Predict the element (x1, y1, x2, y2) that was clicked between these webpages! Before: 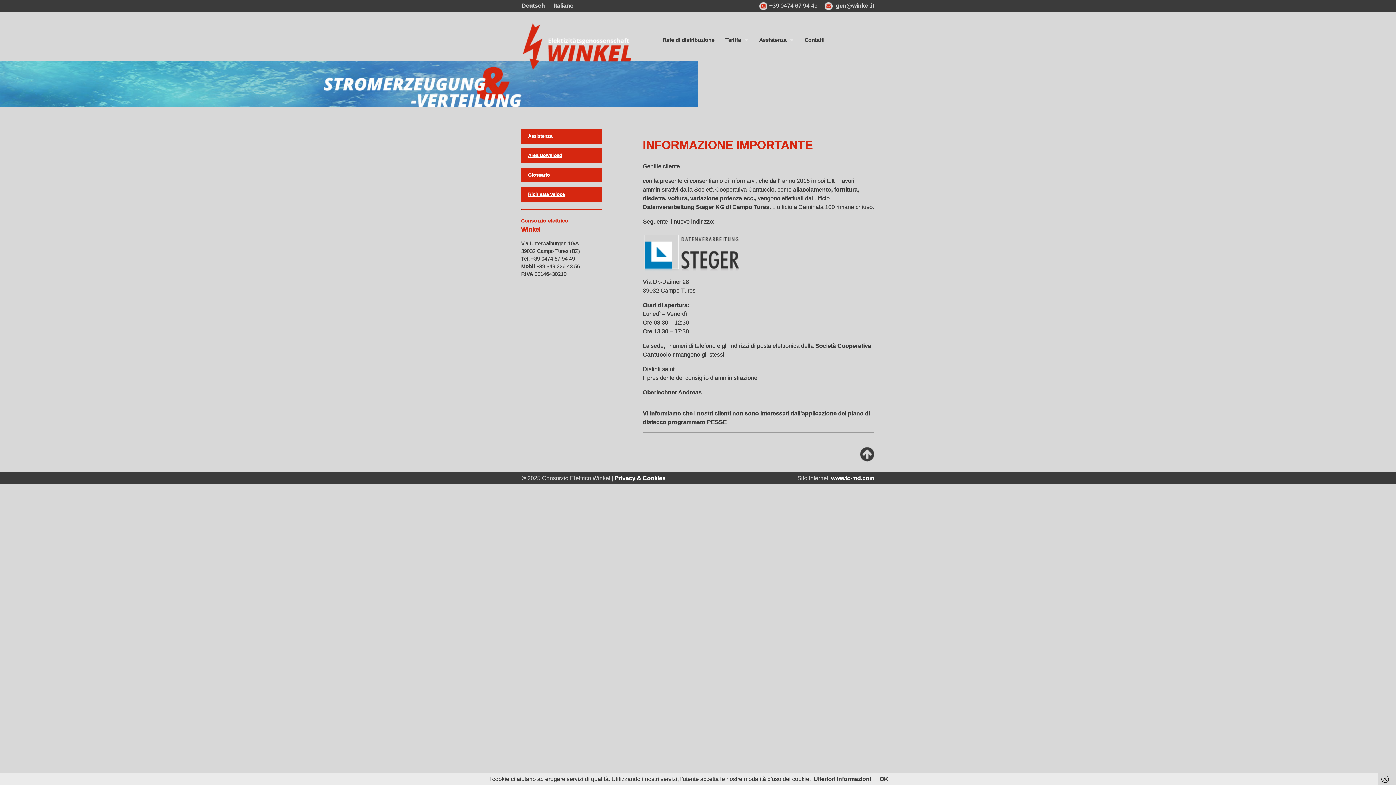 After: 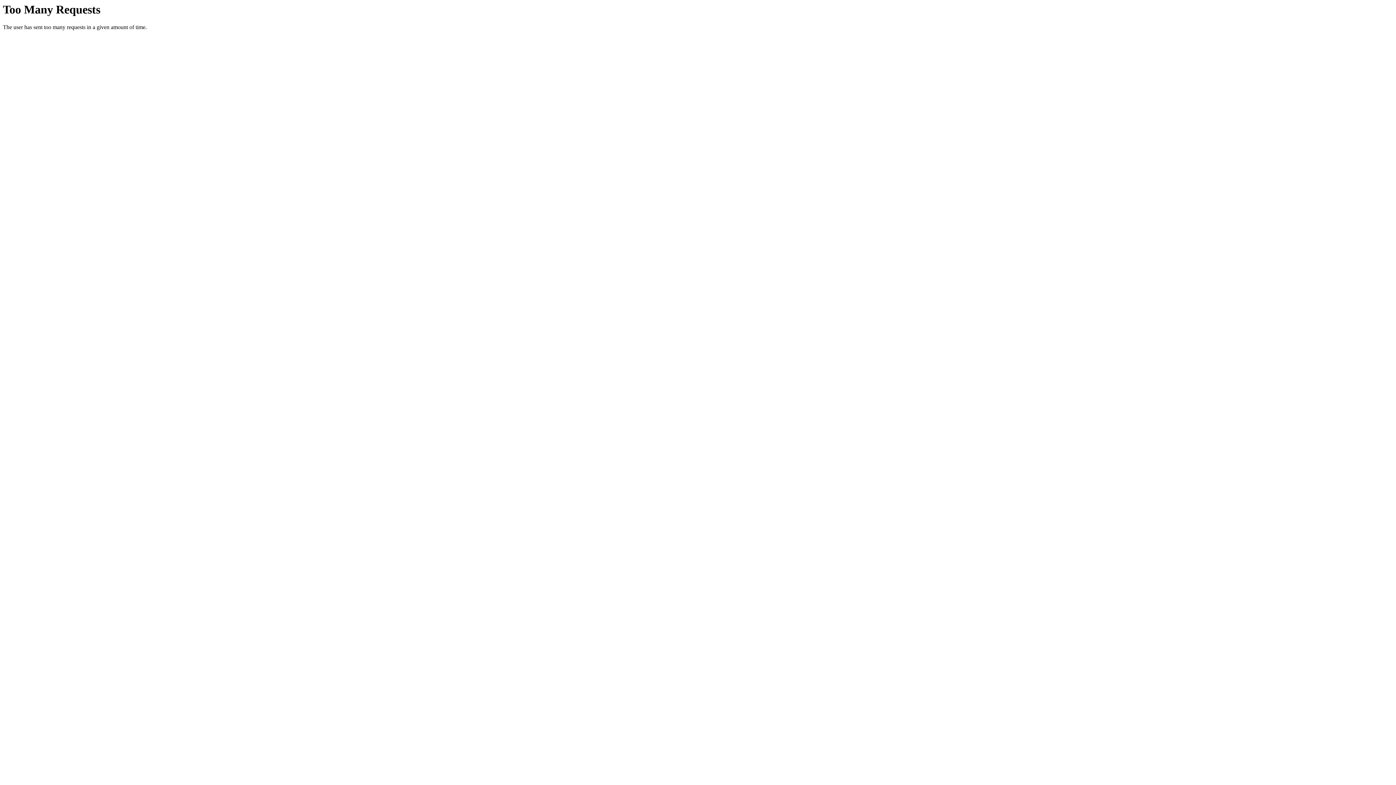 Action: label: www.tc-md.com bbox: (831, 475, 874, 481)